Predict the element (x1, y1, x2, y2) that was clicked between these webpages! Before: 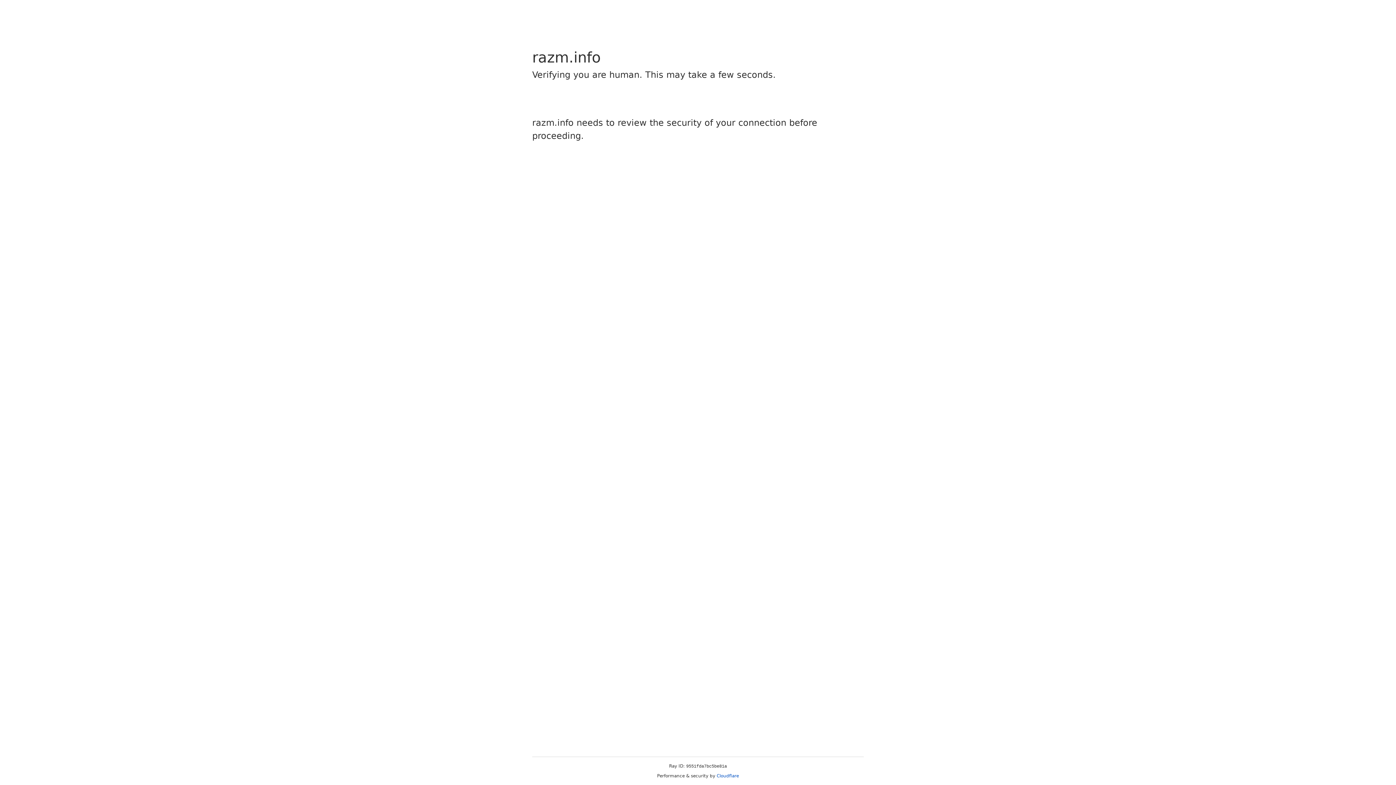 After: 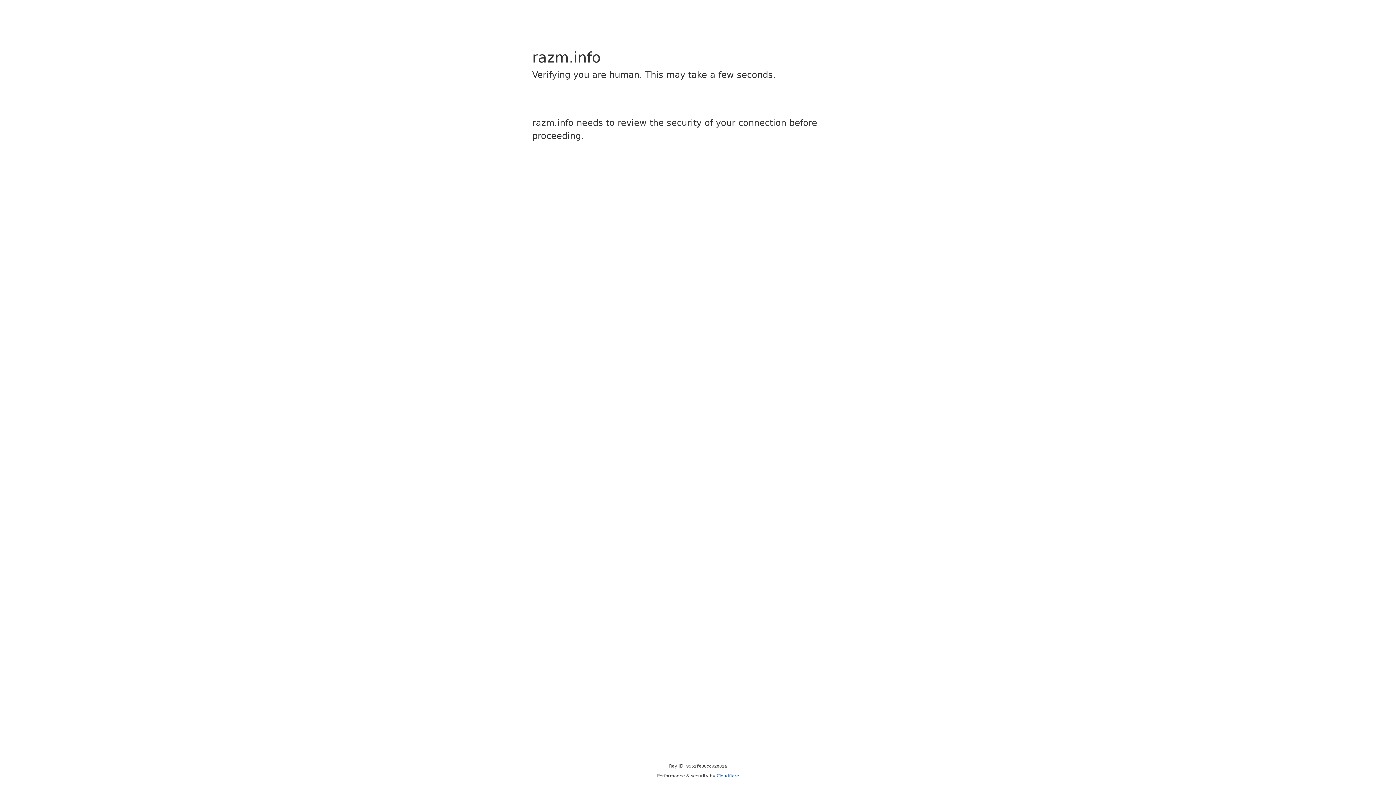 Action: bbox: (716, 773, 739, 778) label: Cloudflare